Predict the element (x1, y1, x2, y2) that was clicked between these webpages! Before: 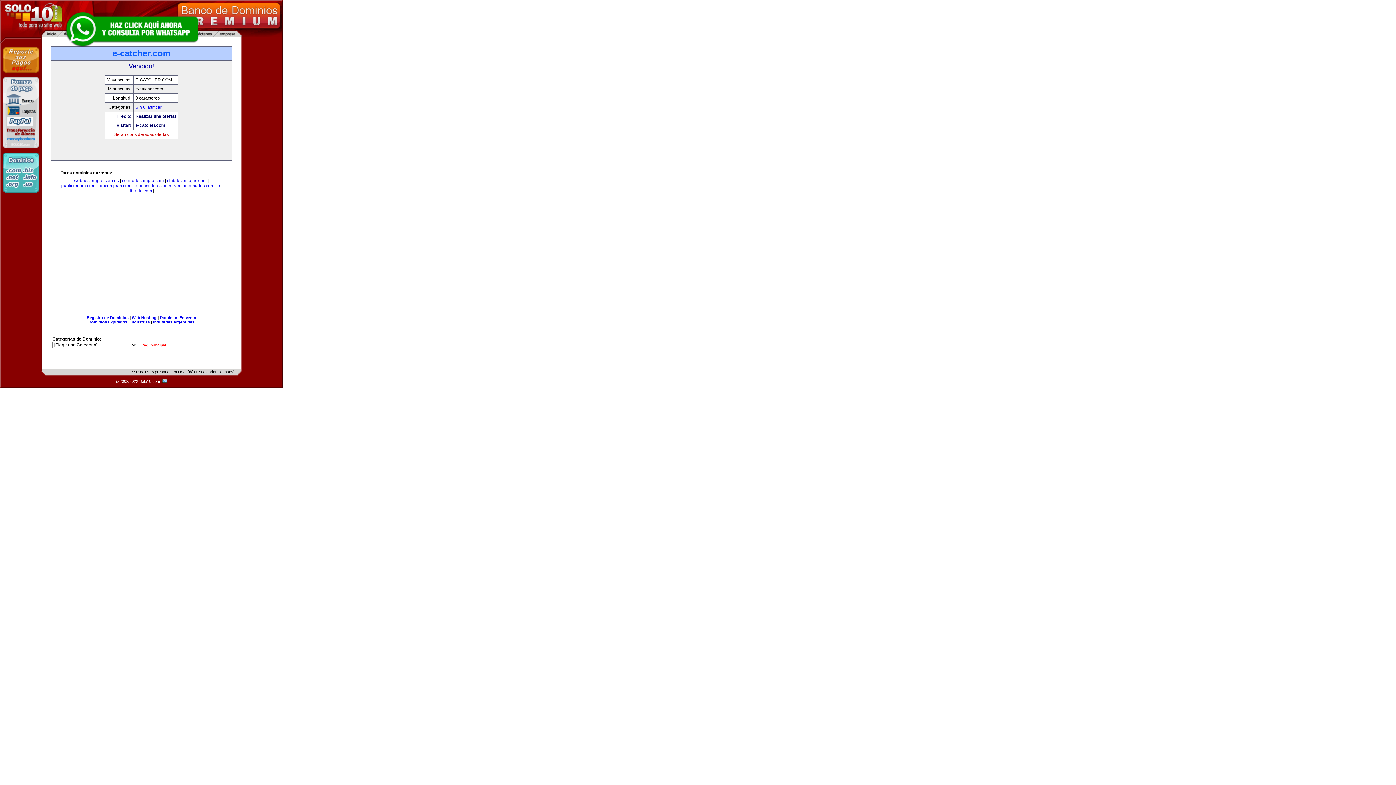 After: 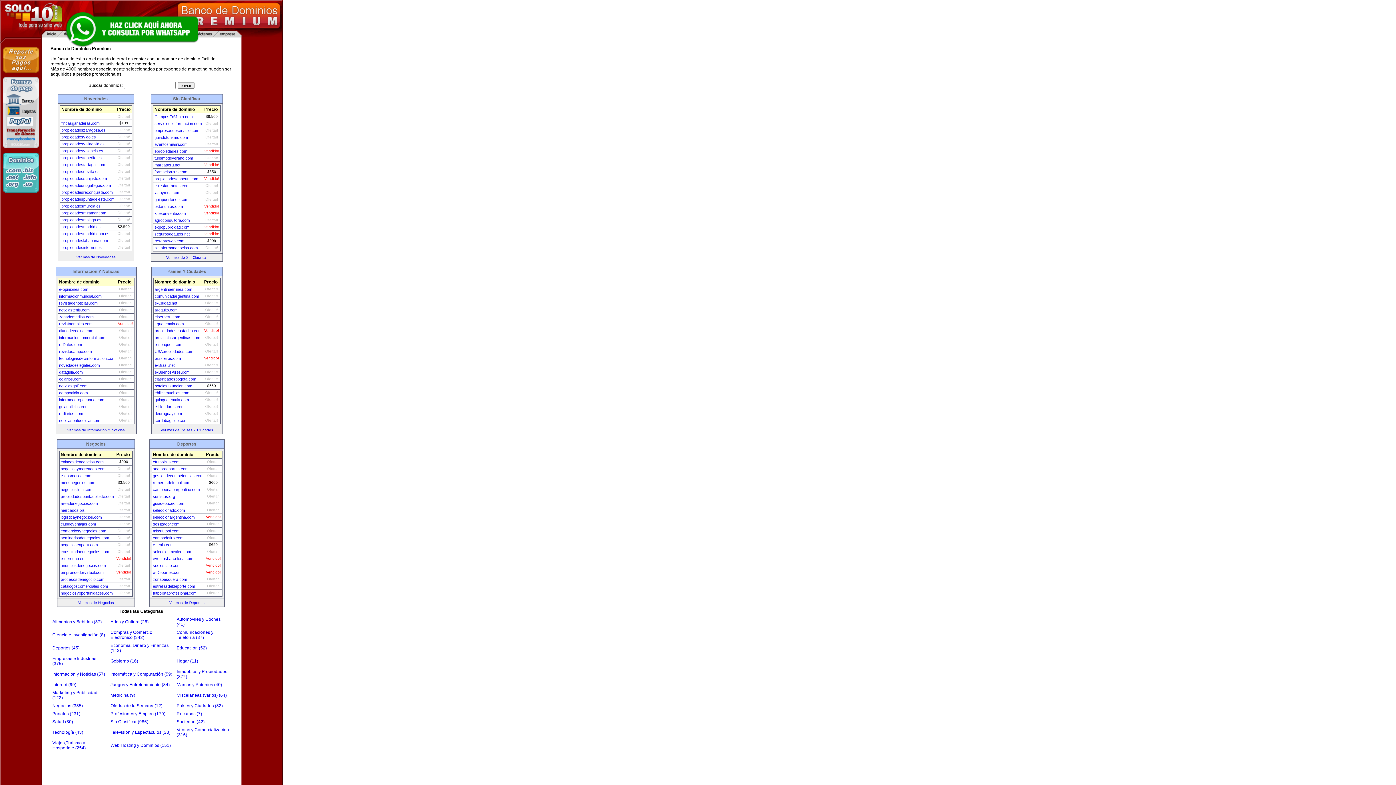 Action: bbox: (159, 315, 196, 320) label: Dominios En Venta